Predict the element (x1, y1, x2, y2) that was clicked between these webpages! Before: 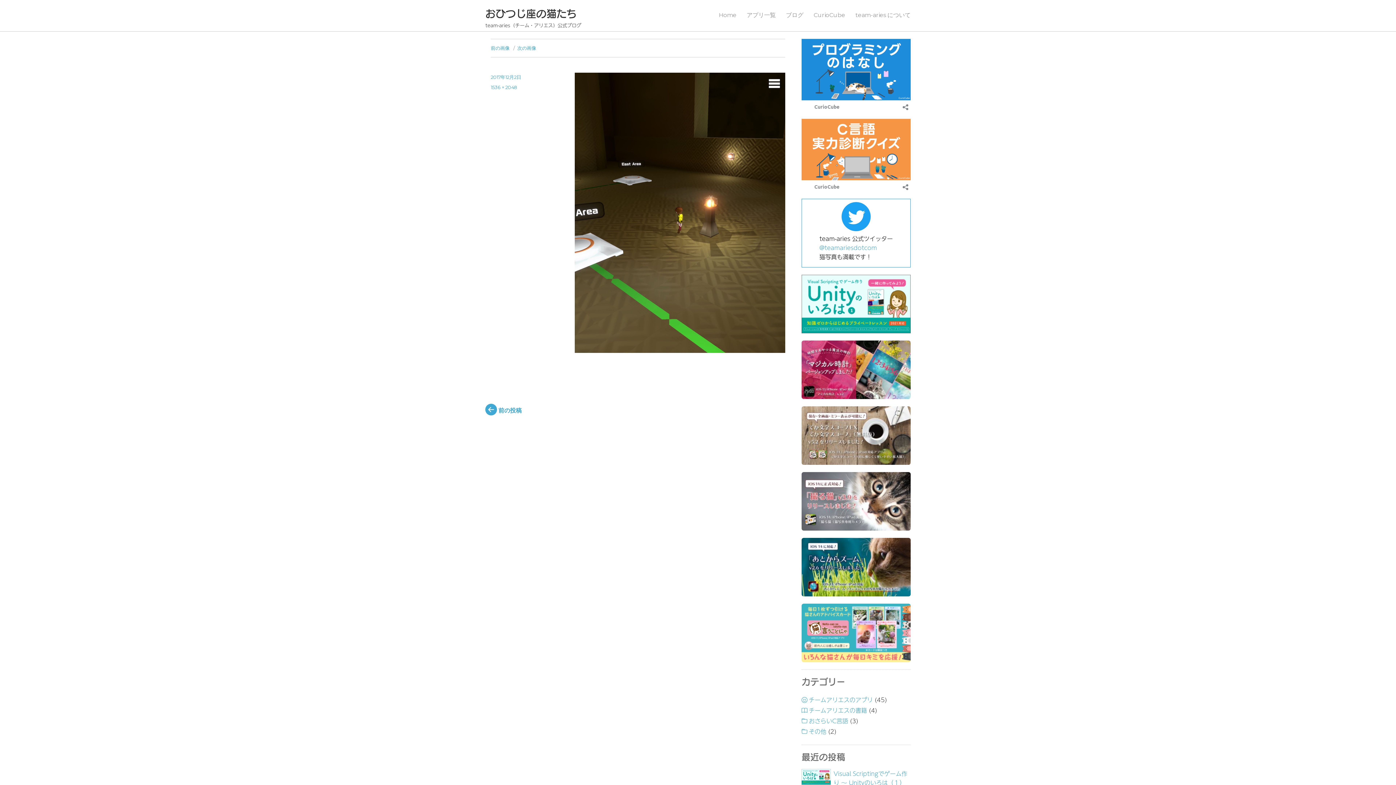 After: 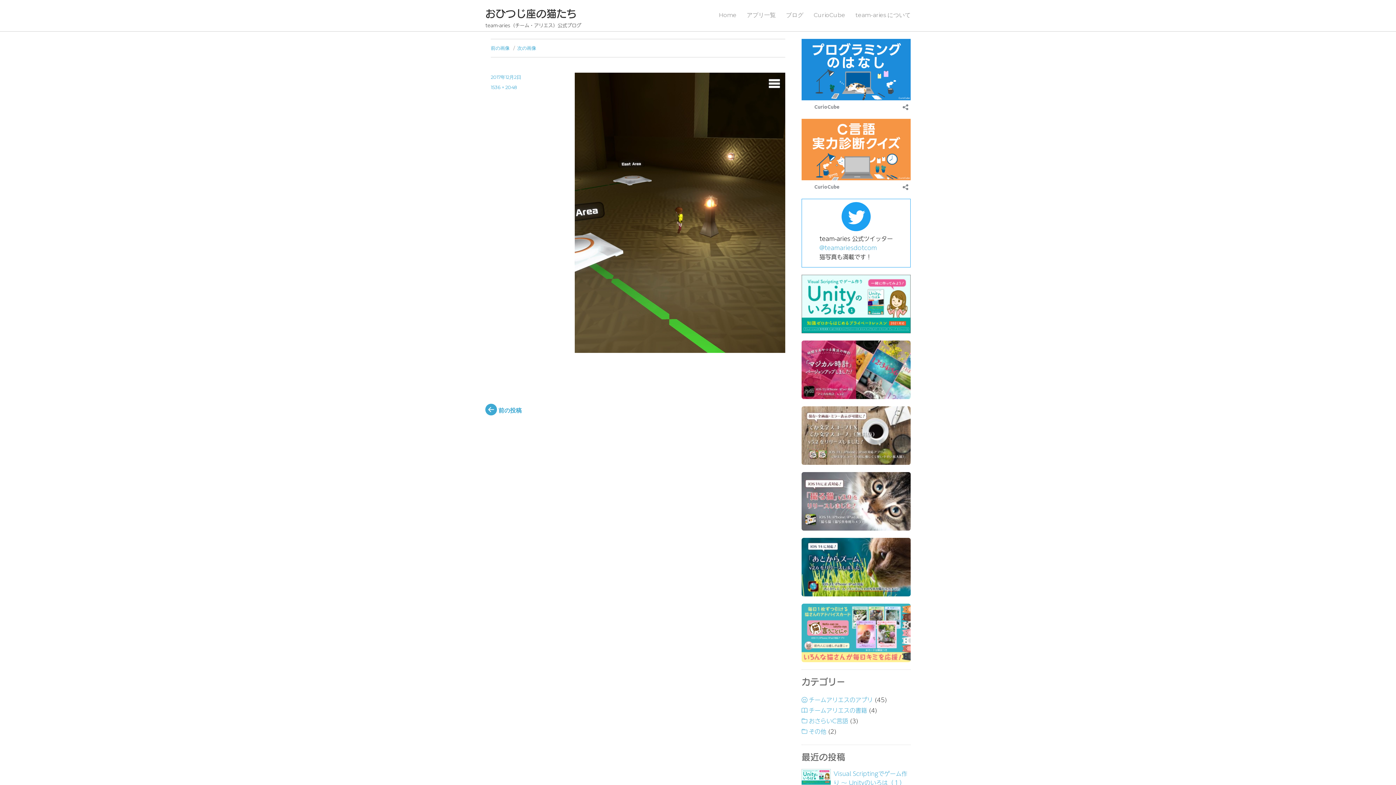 Action: bbox: (485, 393, 638, 426) label: 前の投稿